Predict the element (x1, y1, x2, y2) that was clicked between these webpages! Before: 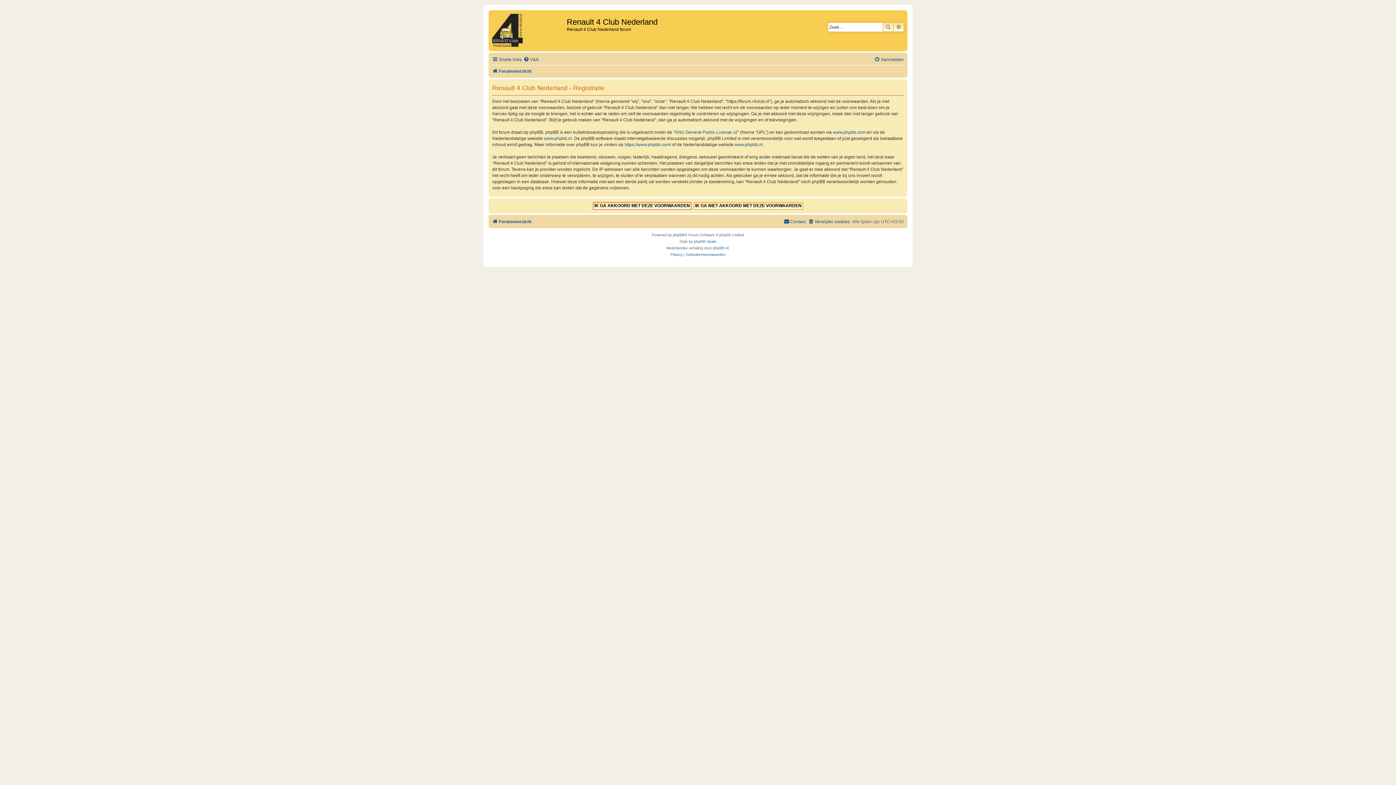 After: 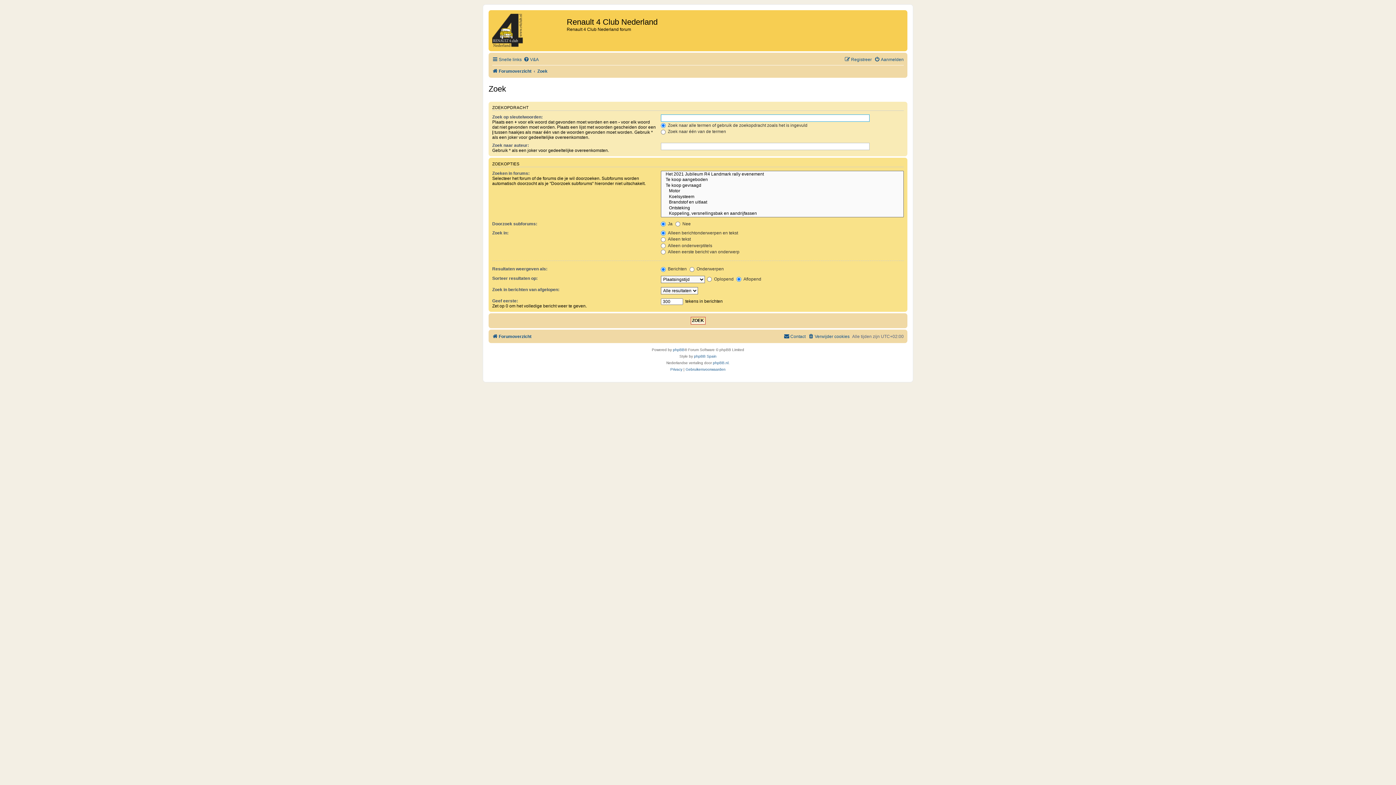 Action: bbox: (882, 22, 893, 31) label: ZOEK